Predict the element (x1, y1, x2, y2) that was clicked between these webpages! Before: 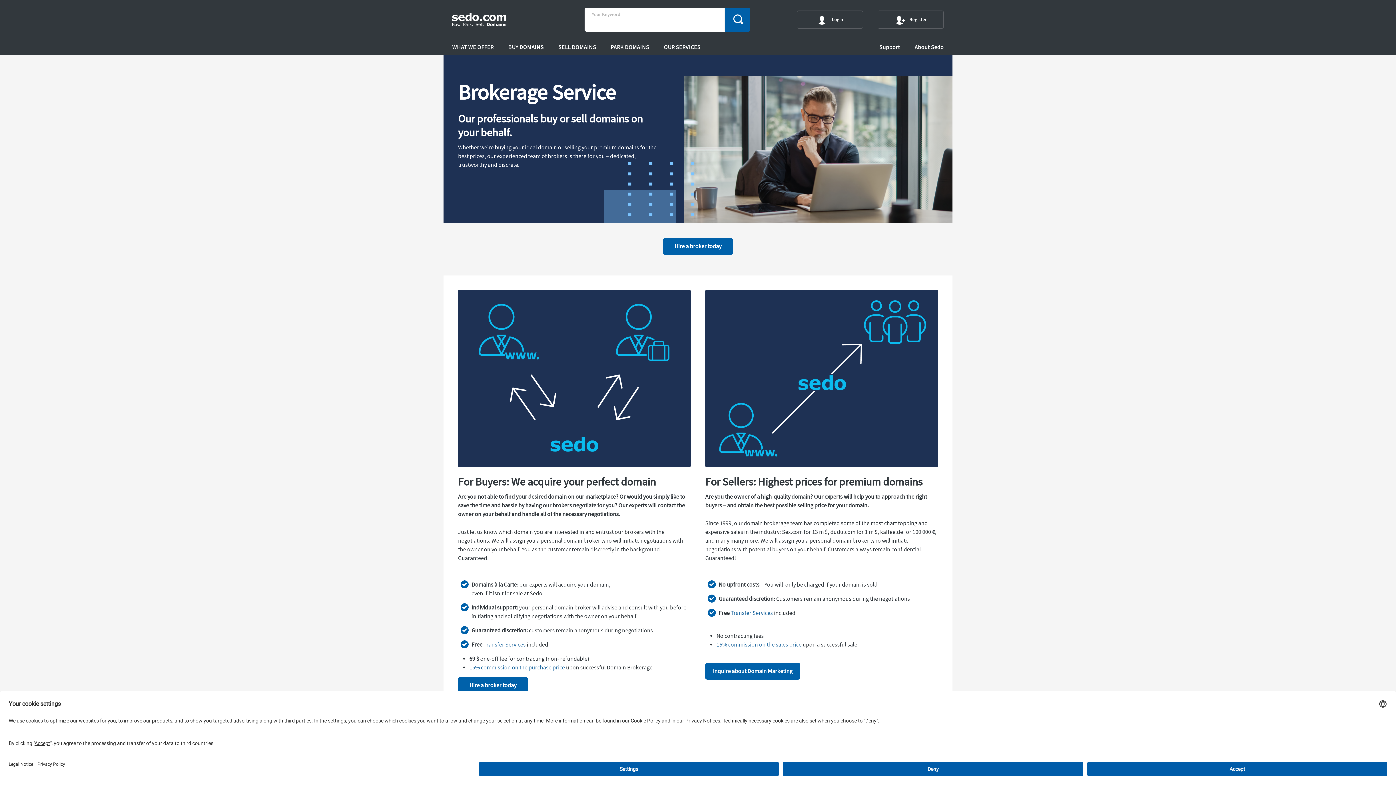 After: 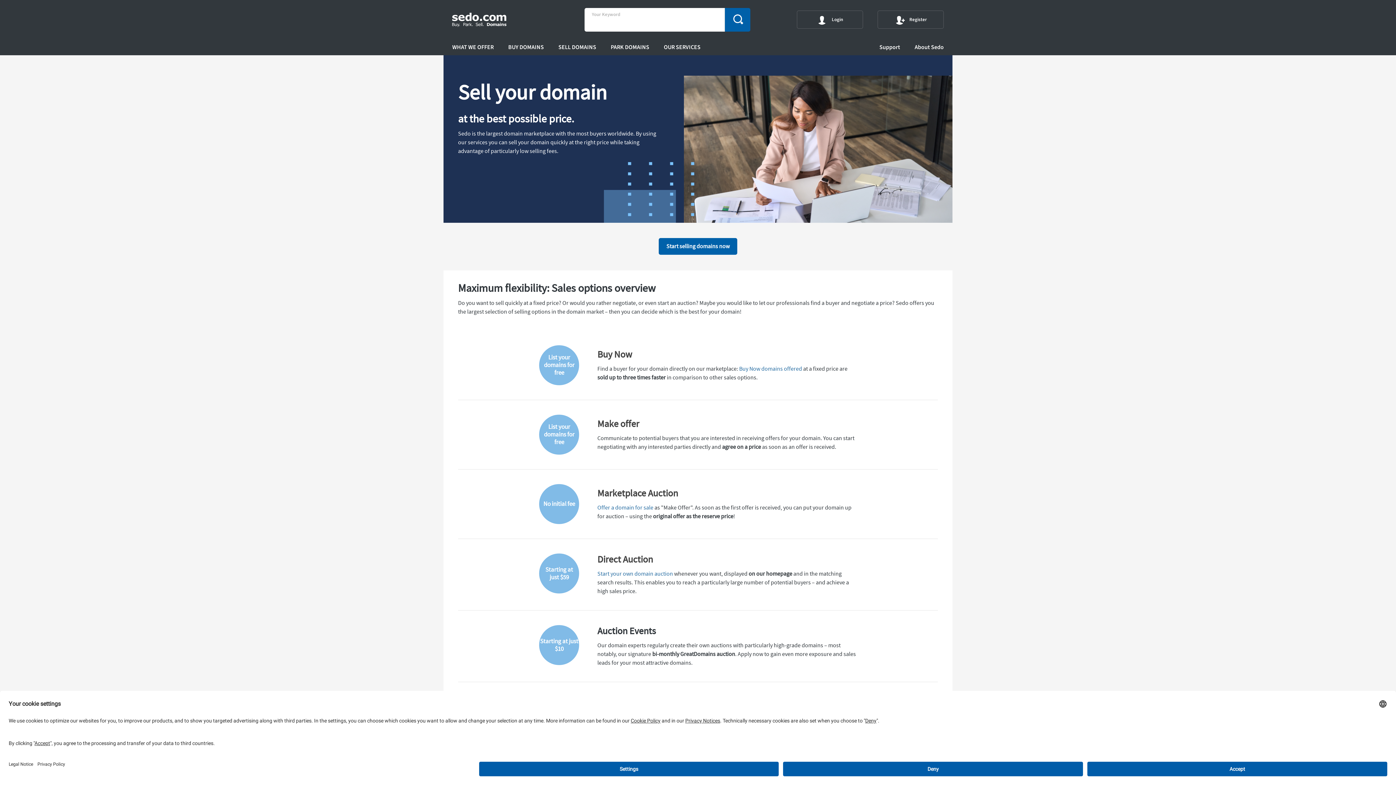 Action: bbox: (551, 39, 603, 55) label: SELL DOMAINS